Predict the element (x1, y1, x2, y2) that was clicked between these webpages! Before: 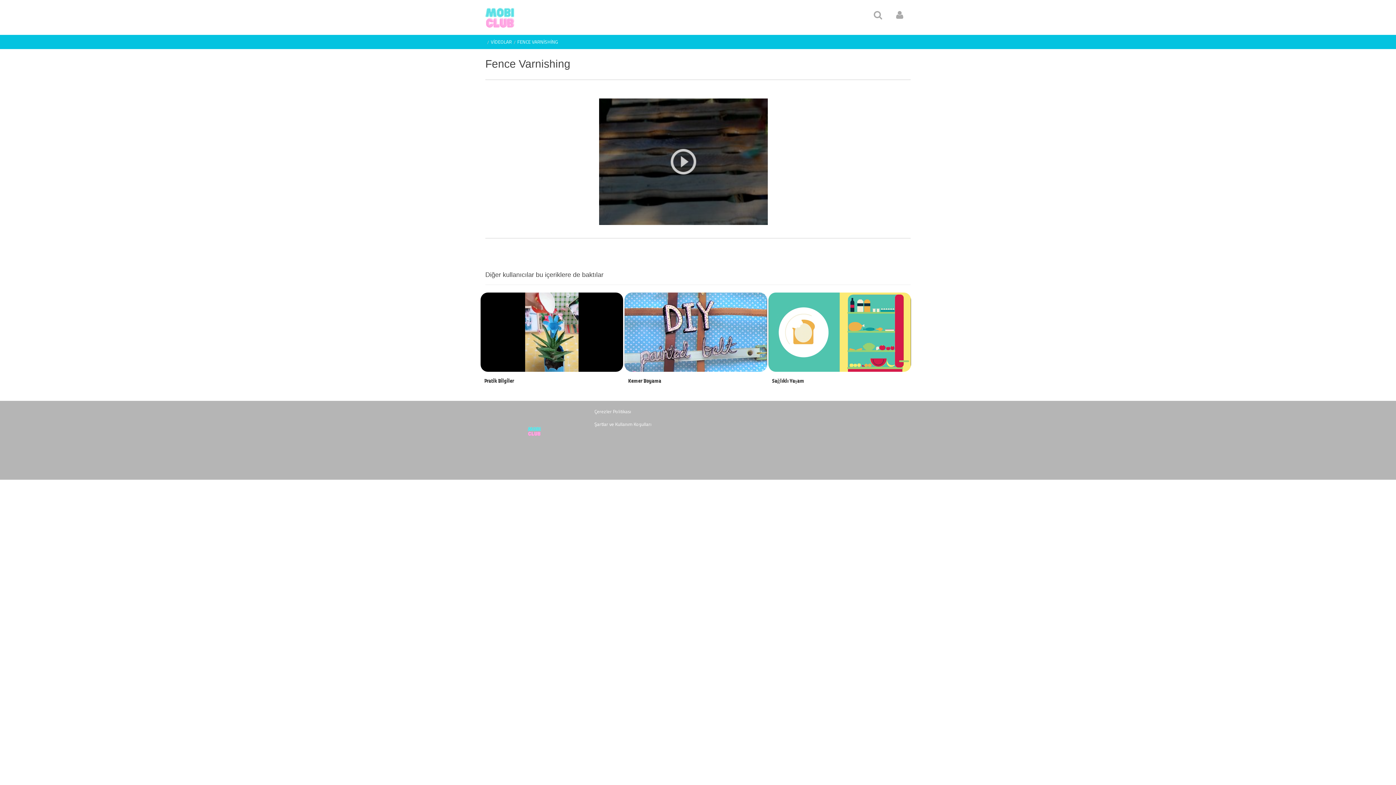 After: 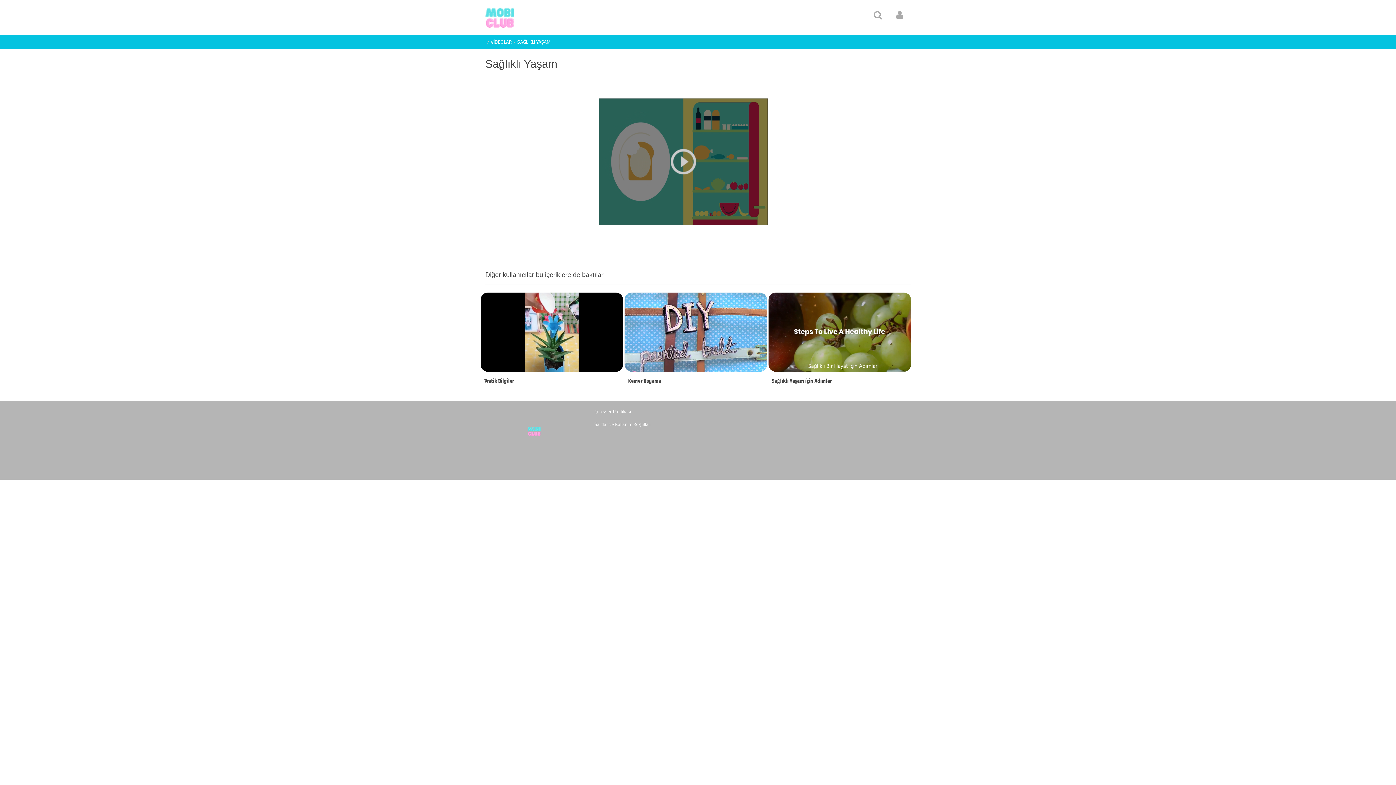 Action: bbox: (772, 377, 911, 385) label: Sağlıklı Yaşam